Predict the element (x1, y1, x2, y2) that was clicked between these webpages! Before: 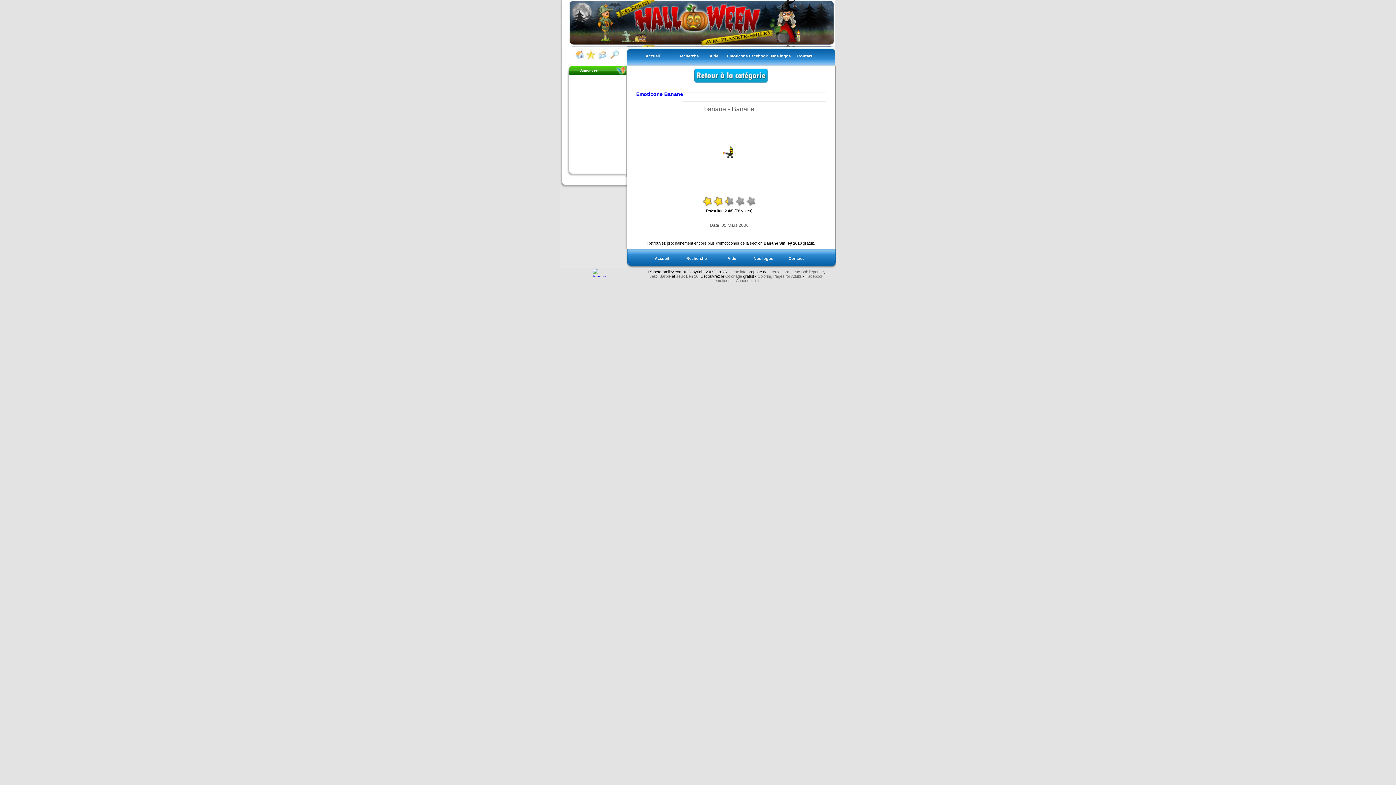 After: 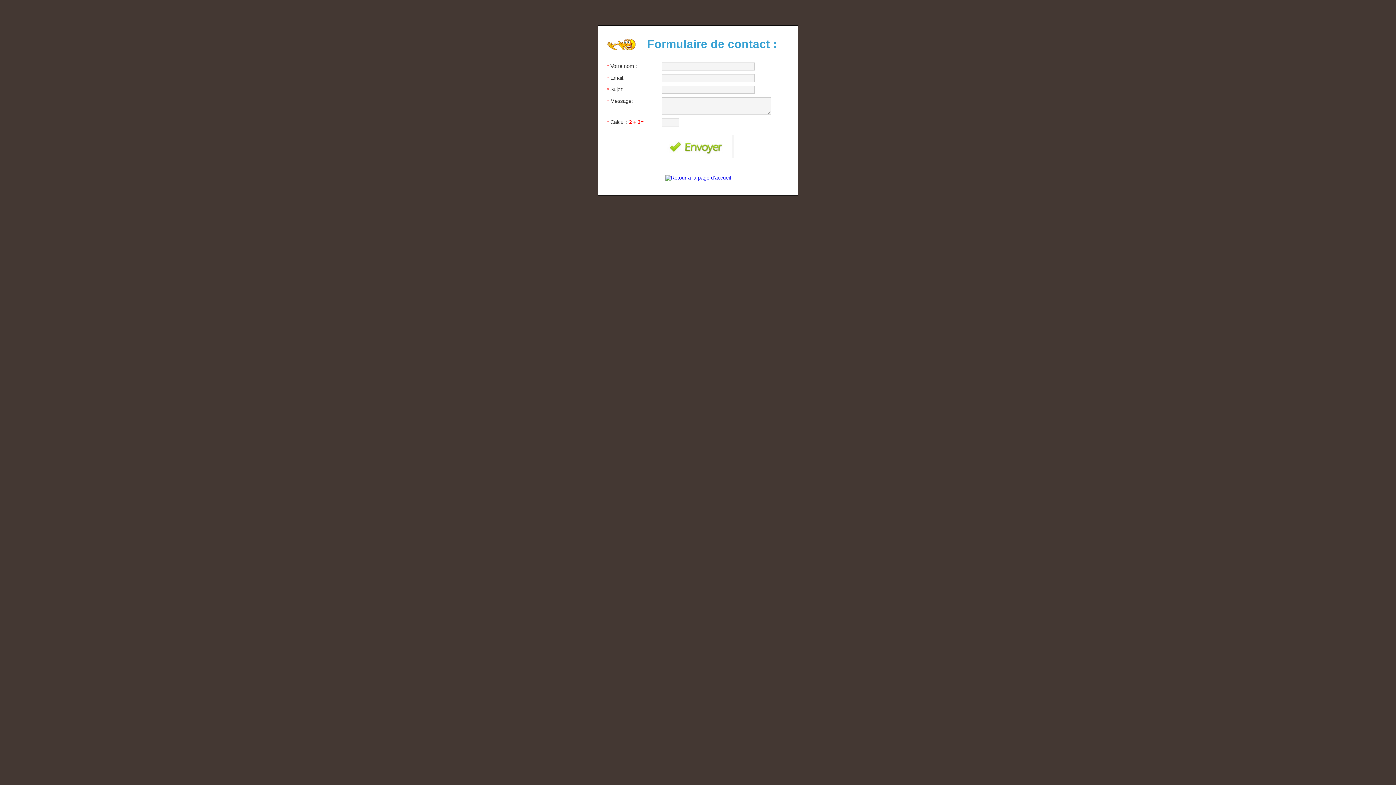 Action: bbox: (597, 56, 608, 61)